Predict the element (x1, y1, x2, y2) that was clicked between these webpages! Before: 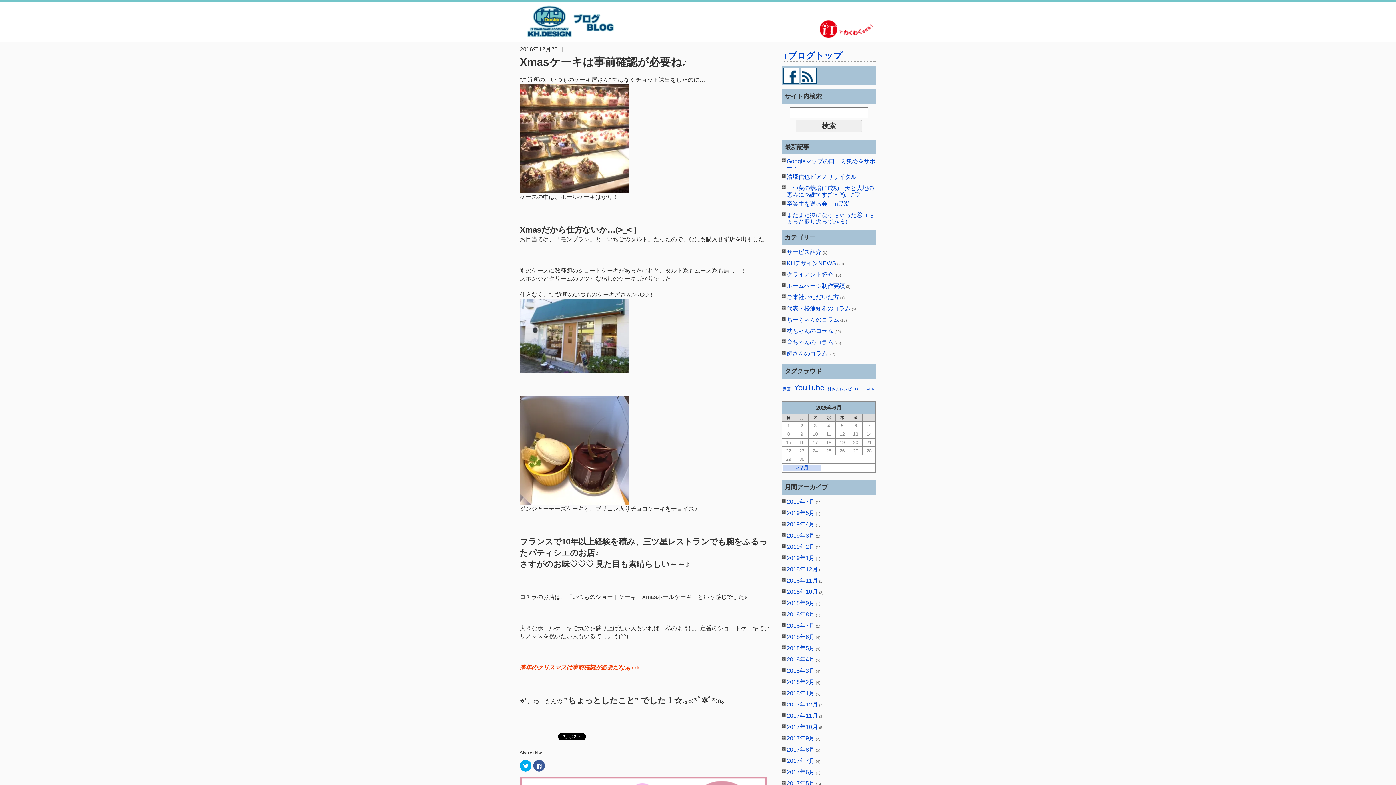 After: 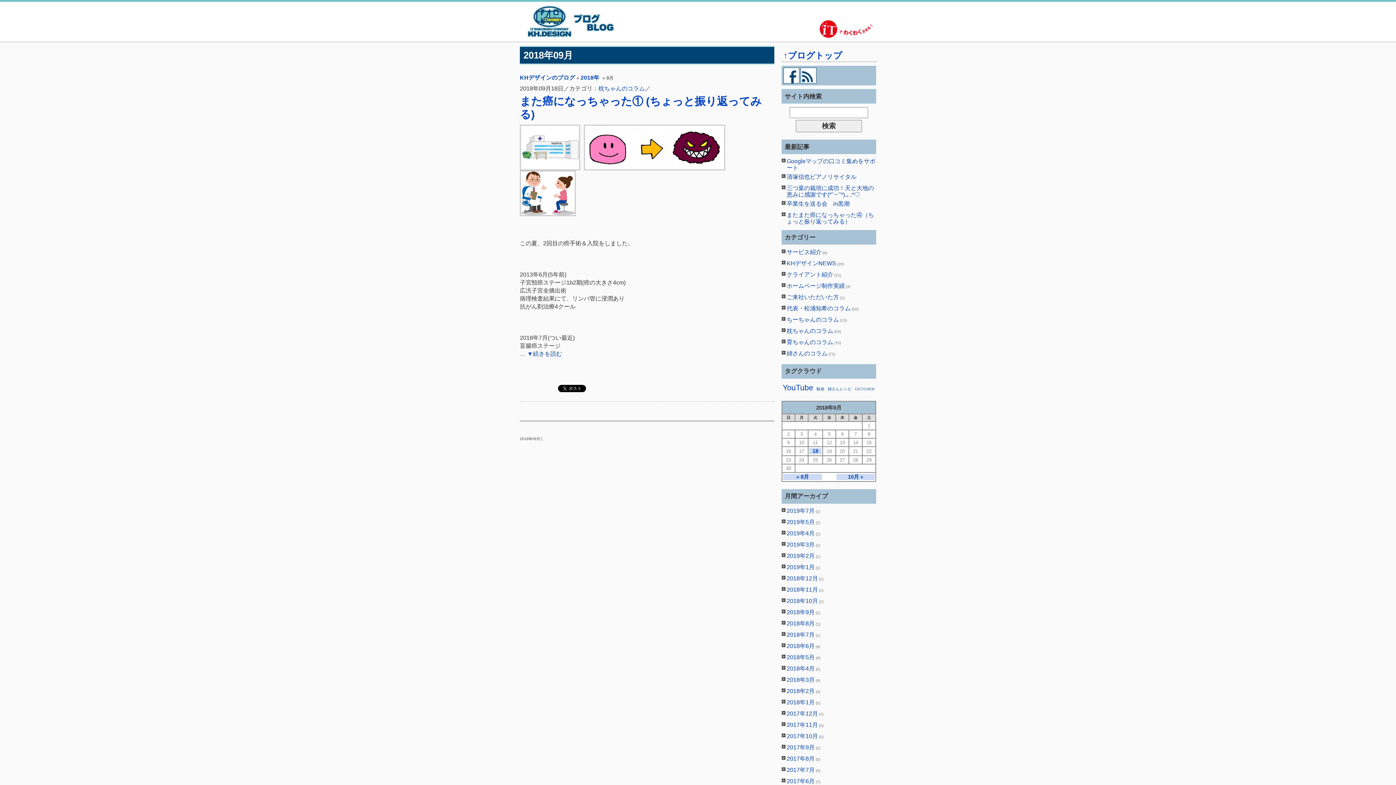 Action: label: 2018年9月 bbox: (786, 600, 814, 606)